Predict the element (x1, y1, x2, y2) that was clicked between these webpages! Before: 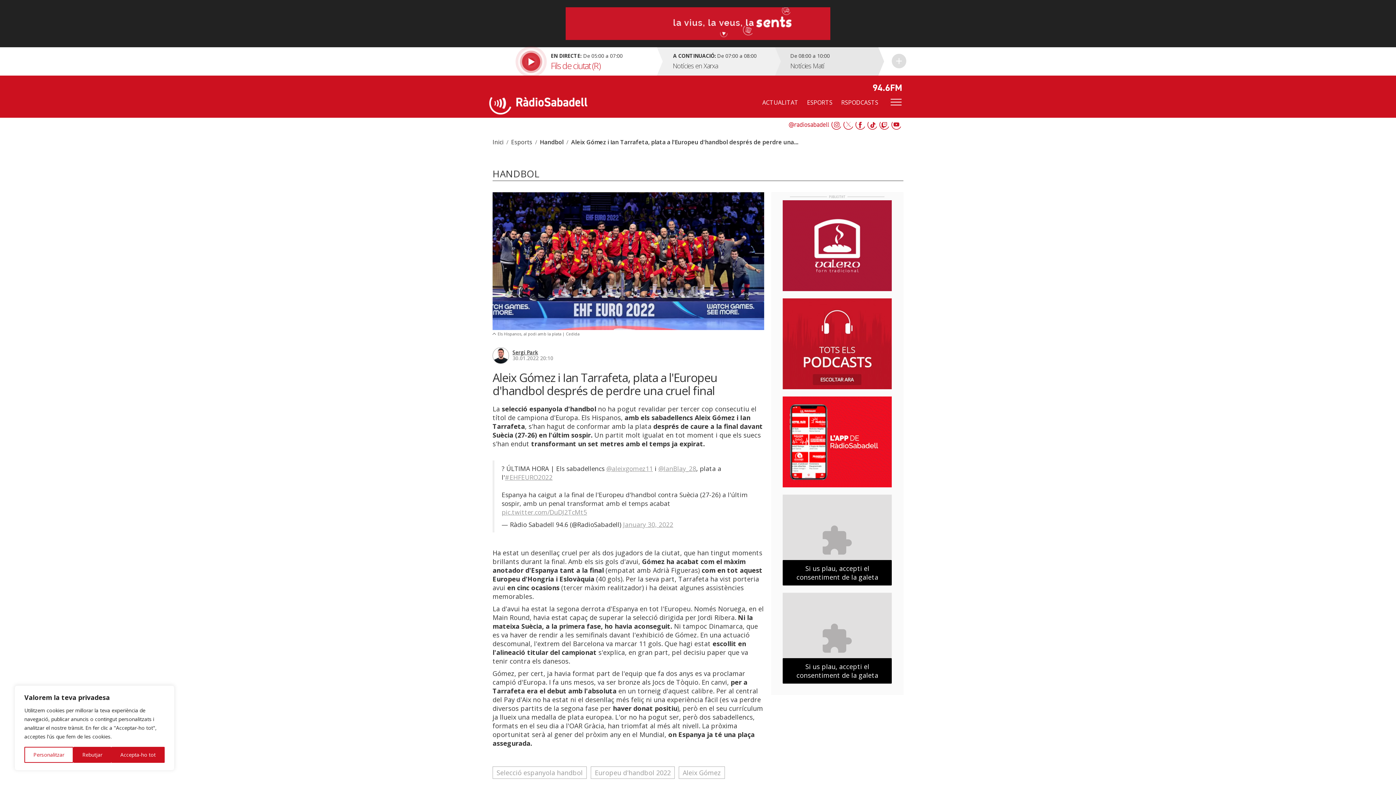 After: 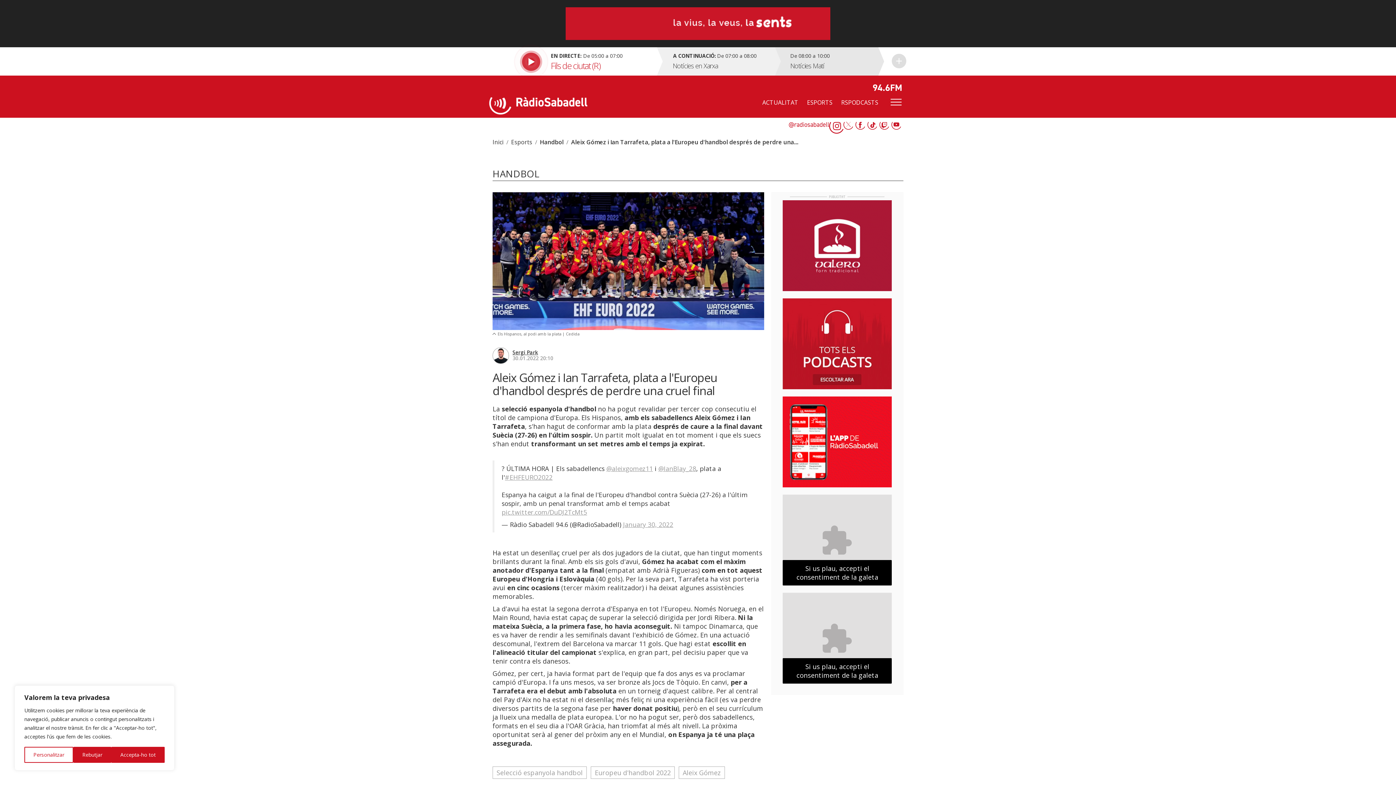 Action: bbox: (830, 119, 841, 130) label: Instagram